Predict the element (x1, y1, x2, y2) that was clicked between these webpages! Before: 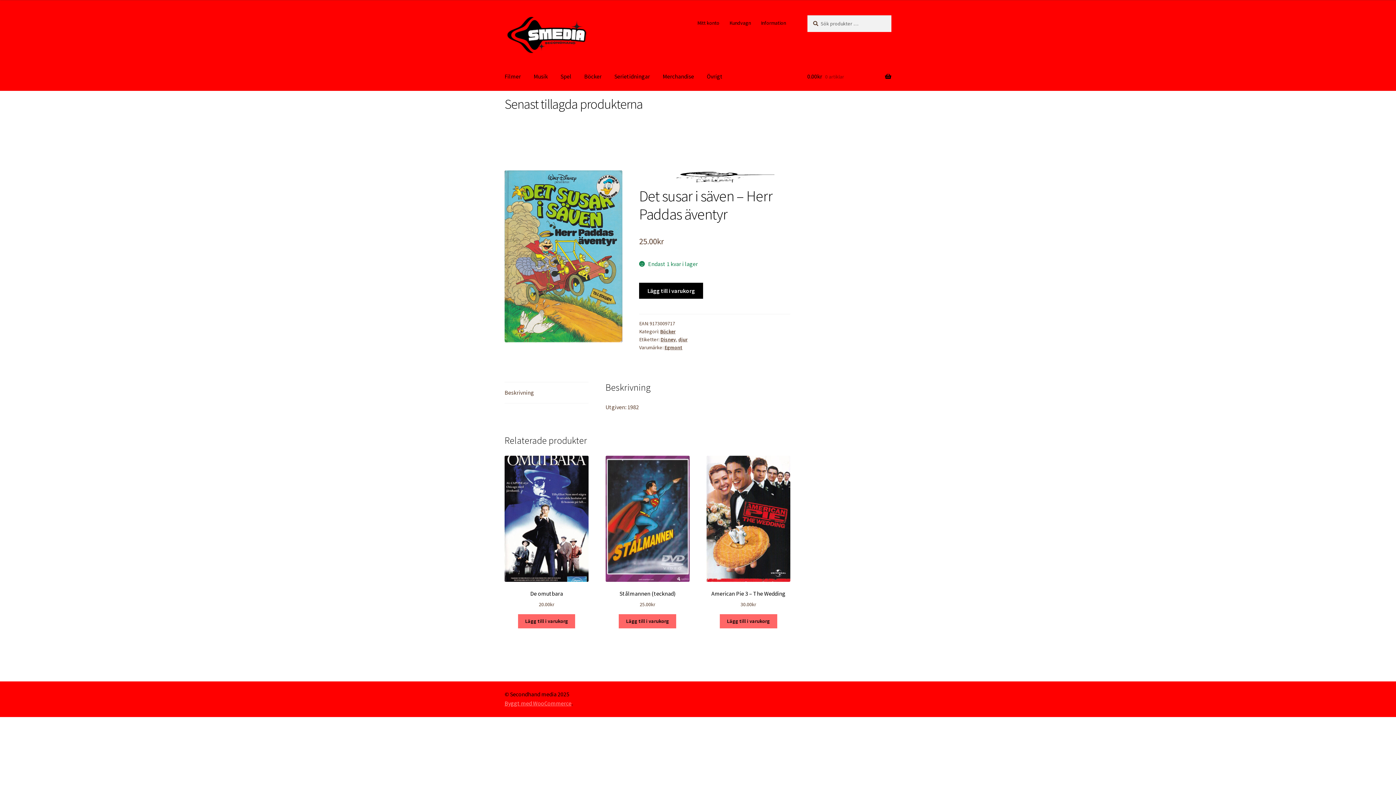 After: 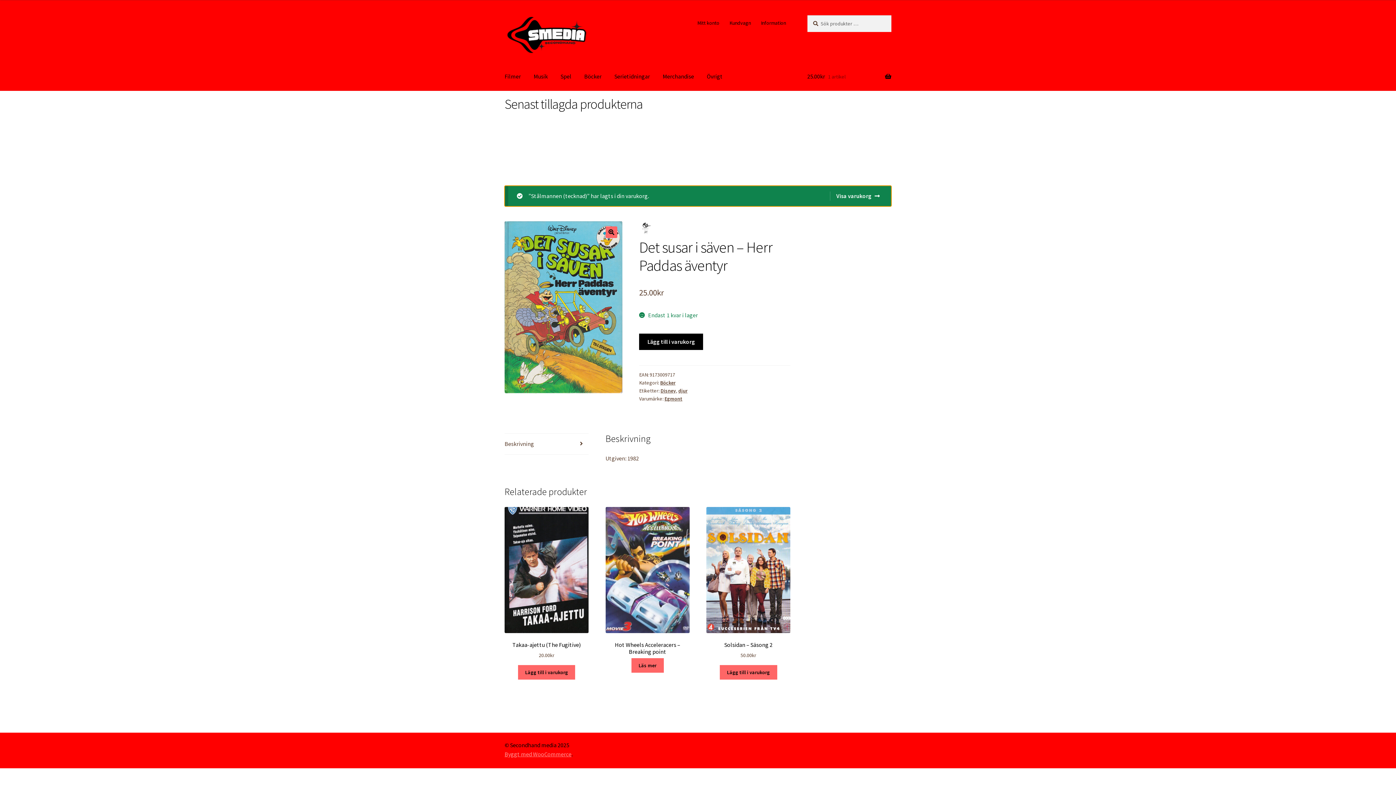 Action: label: Lägg till i varukorgen: ”Stålmannen (tecknad)” bbox: (619, 614, 676, 628)